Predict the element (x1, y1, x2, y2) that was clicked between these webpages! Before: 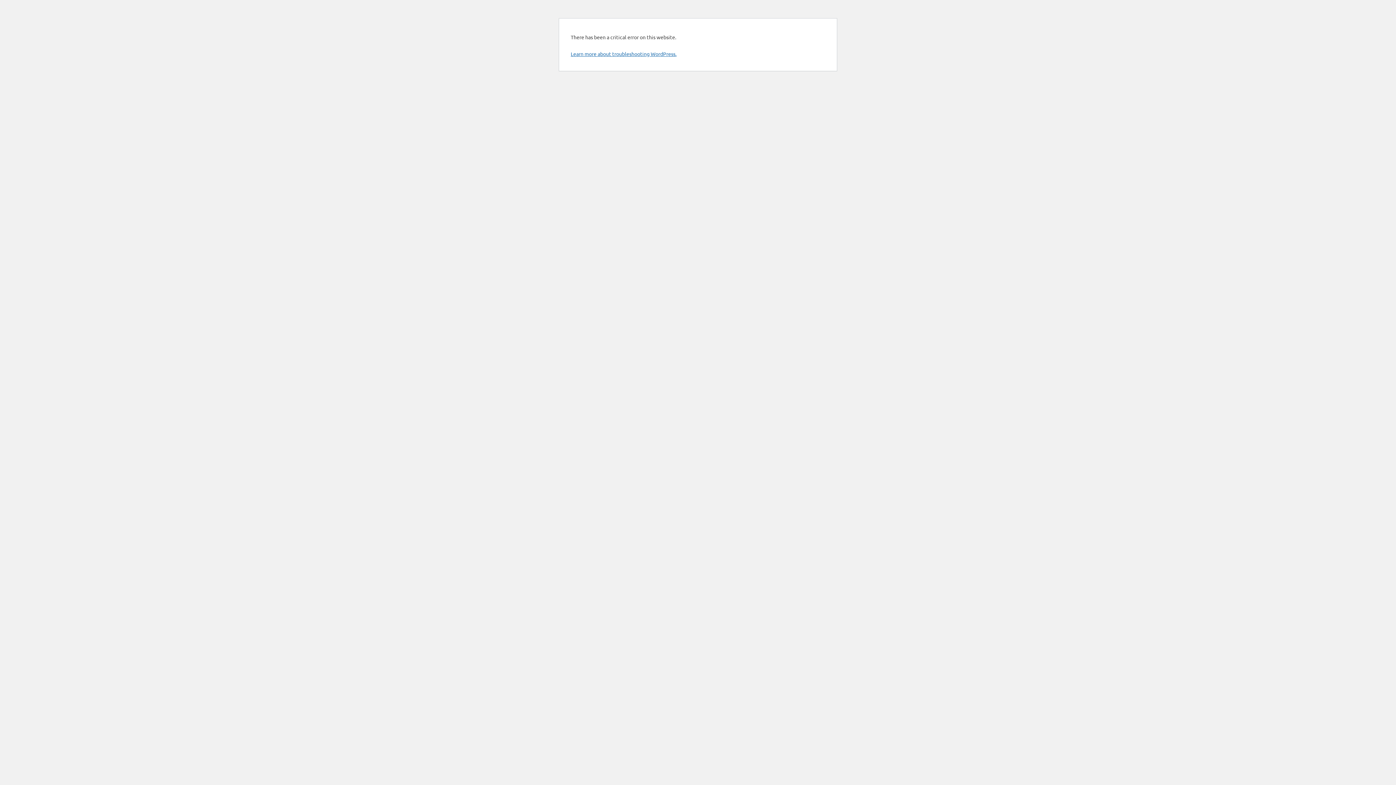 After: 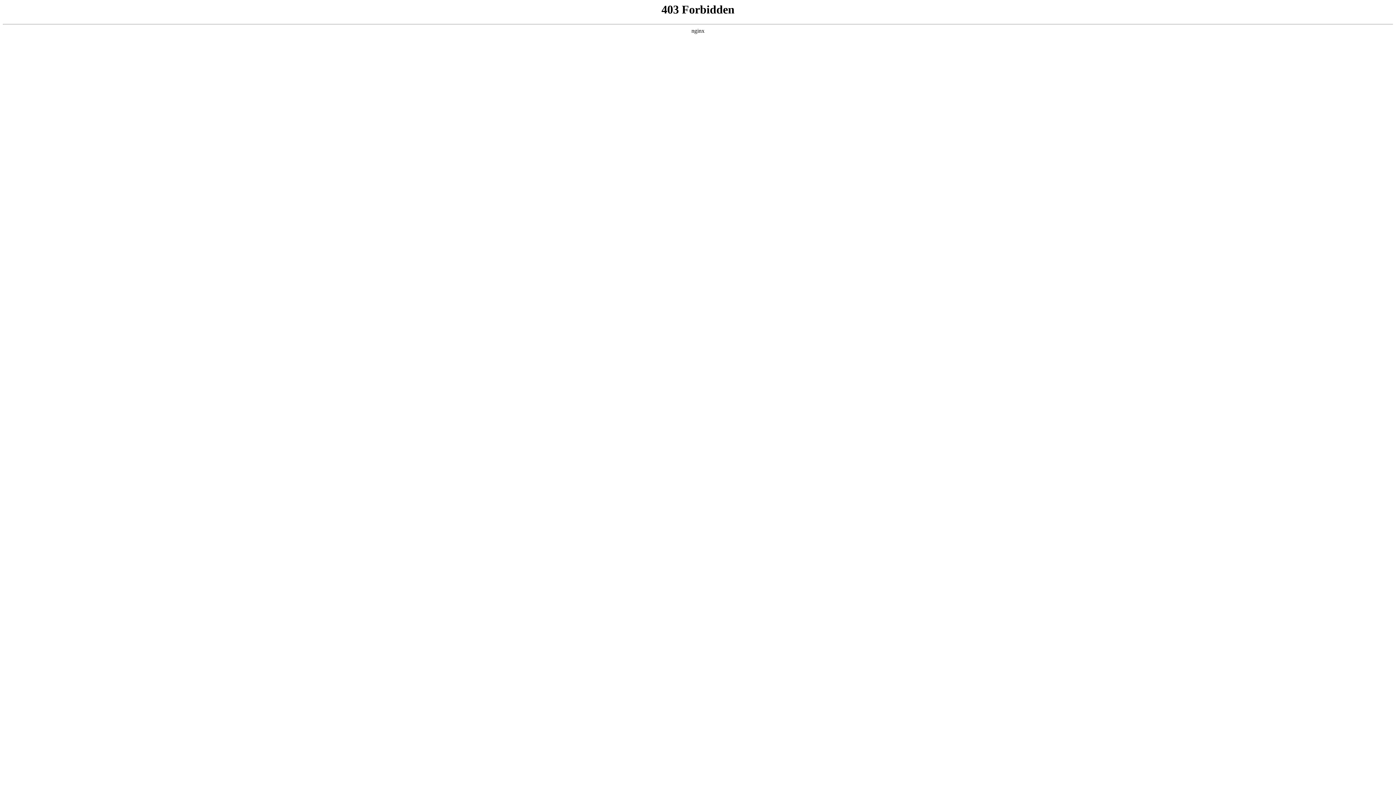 Action: bbox: (570, 50, 676, 57) label: Learn more about troubleshooting WordPress.